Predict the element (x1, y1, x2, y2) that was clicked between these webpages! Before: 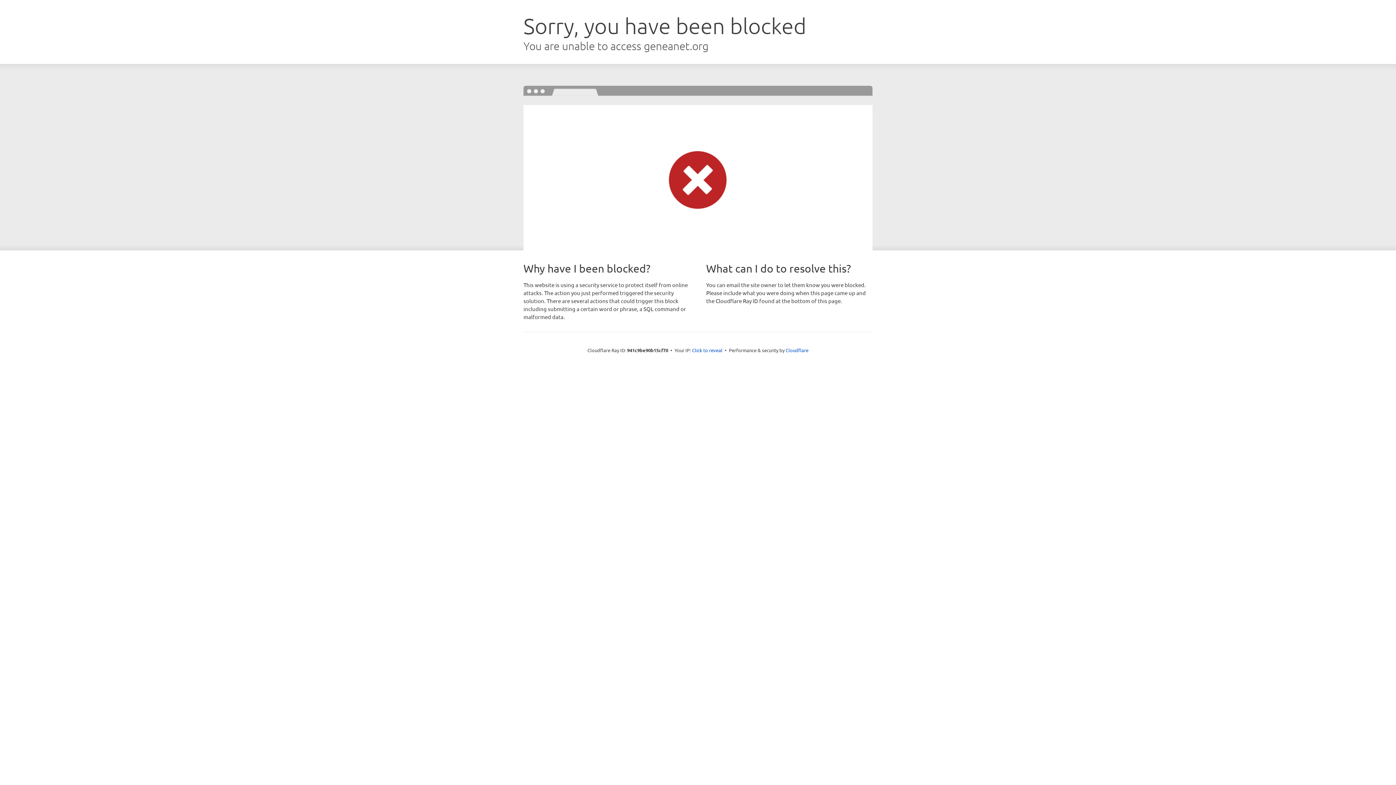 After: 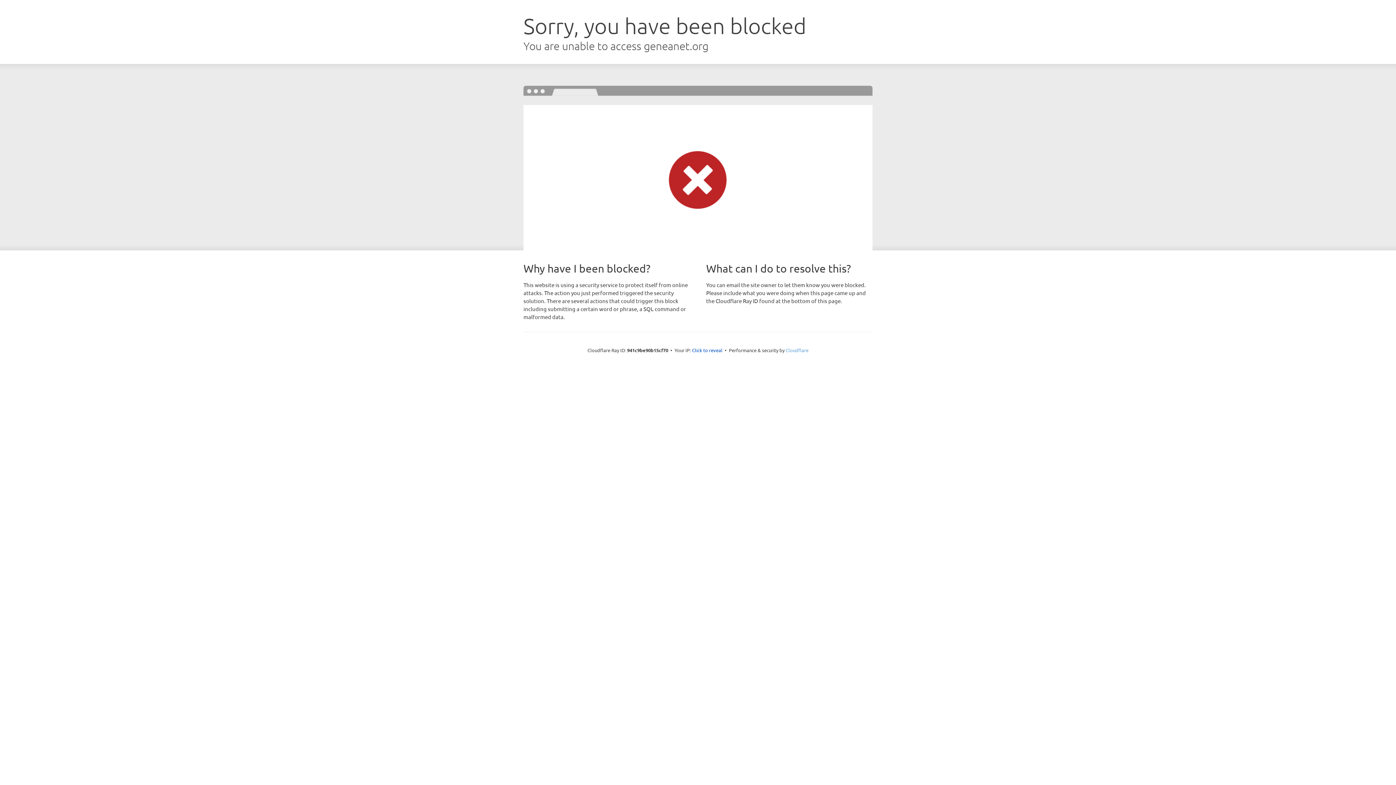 Action: bbox: (785, 347, 808, 353) label: Cloudflare